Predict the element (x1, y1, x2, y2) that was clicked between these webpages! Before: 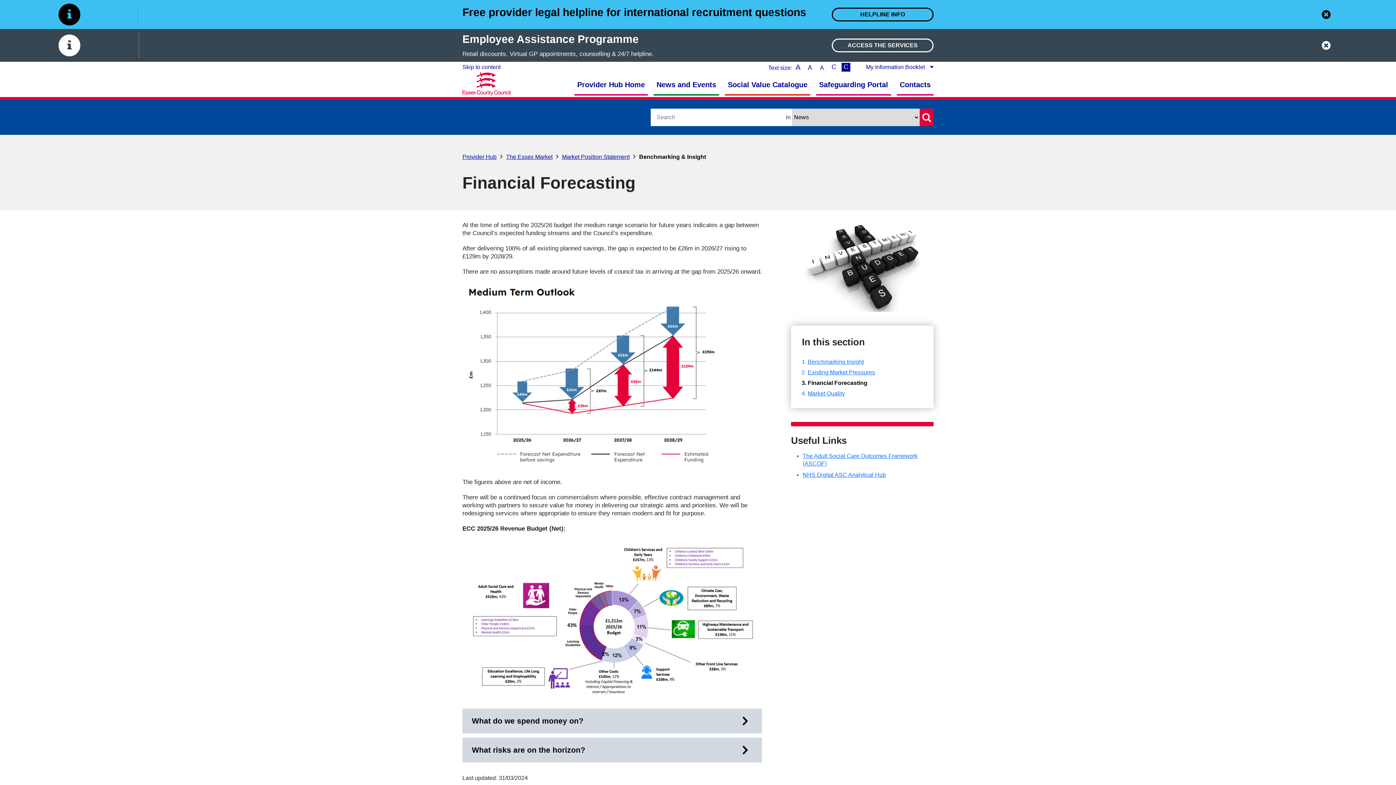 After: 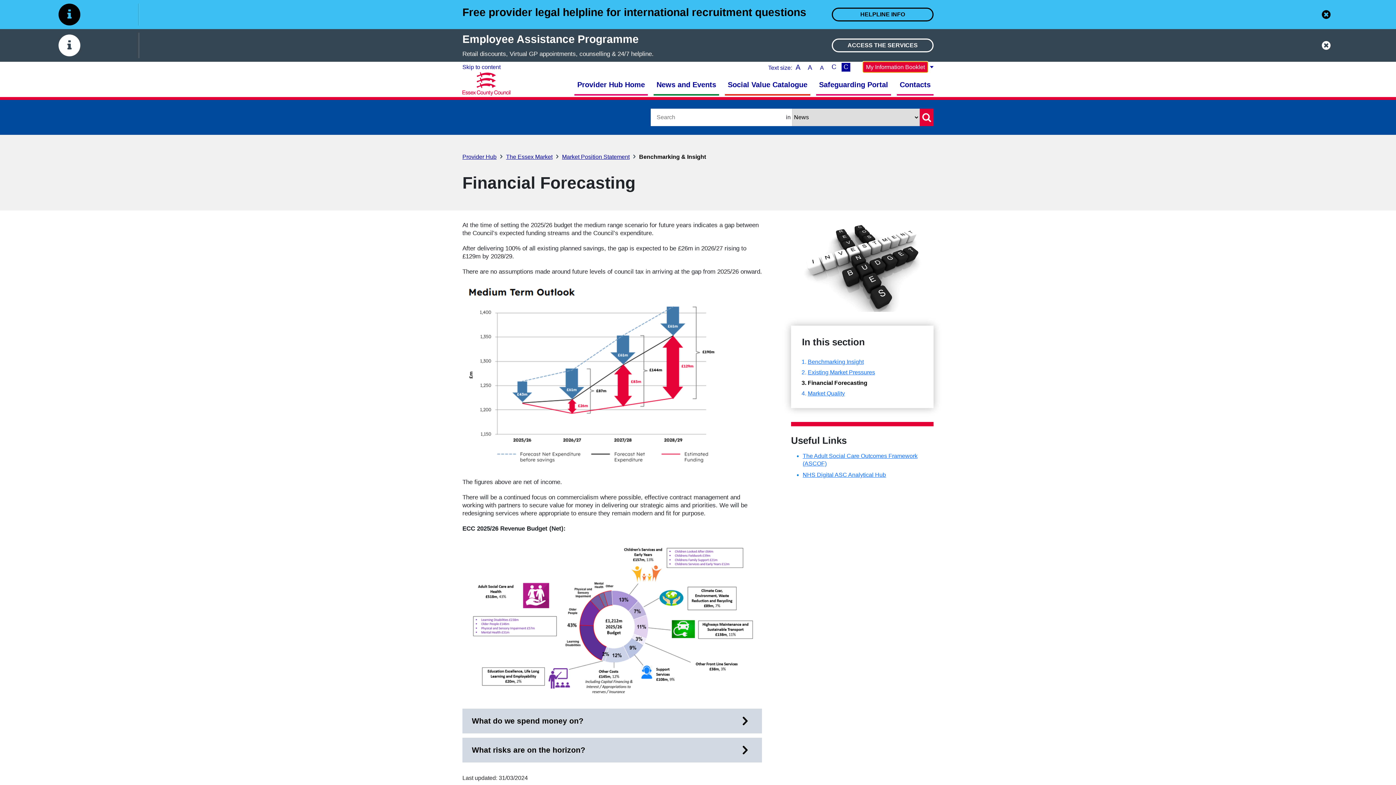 Action: bbox: (863, 61, 928, 72) label: My Information Booklet